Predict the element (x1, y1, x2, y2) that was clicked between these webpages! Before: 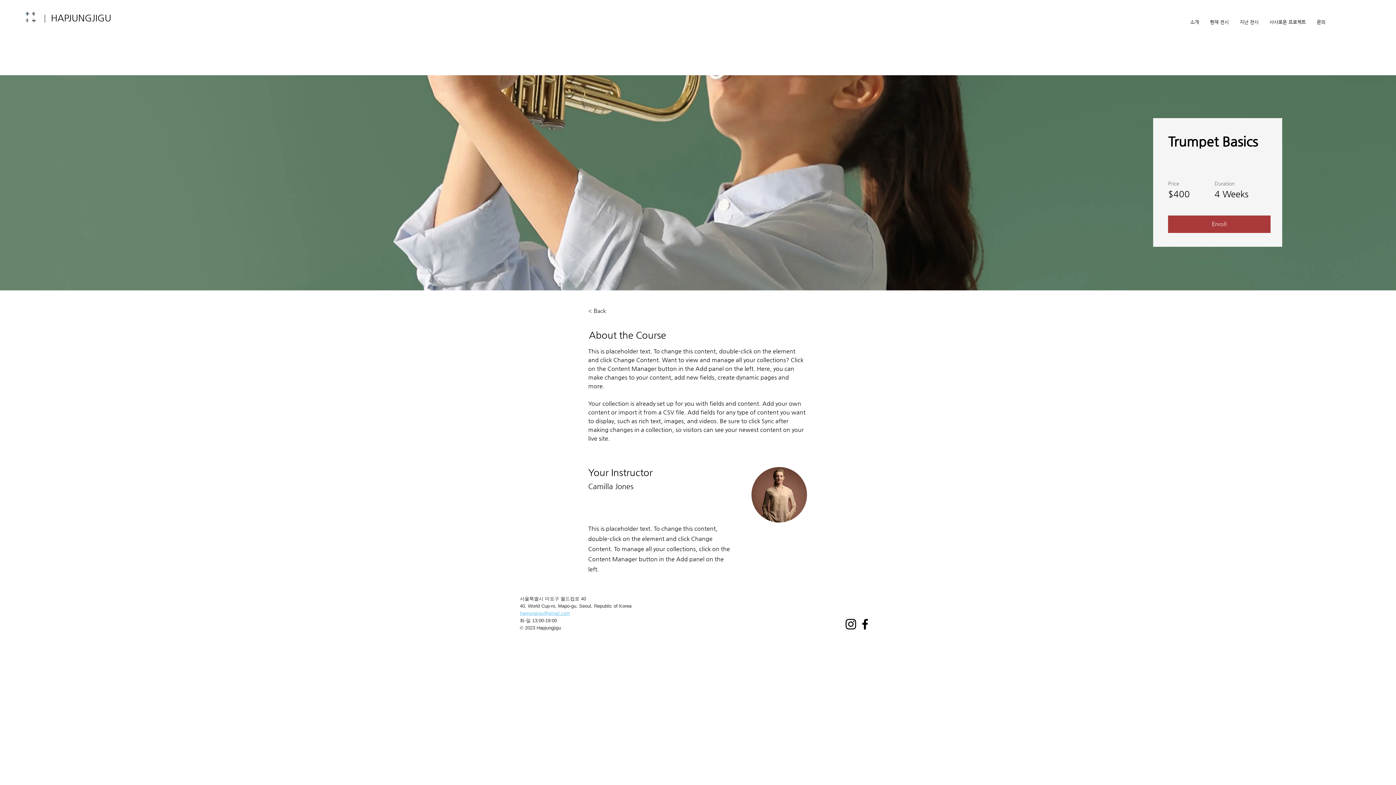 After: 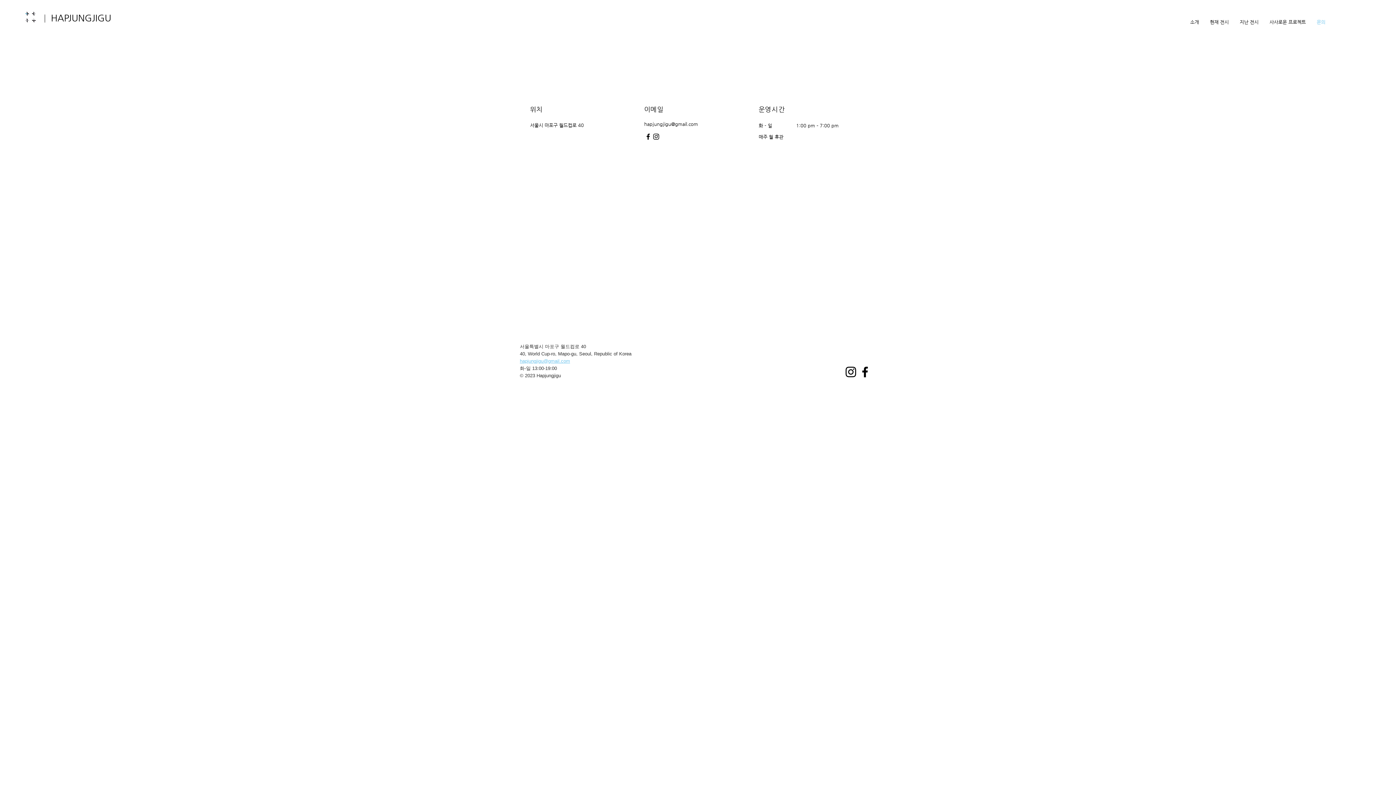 Action: label: 문의 bbox: (1311, 13, 1331, 31)